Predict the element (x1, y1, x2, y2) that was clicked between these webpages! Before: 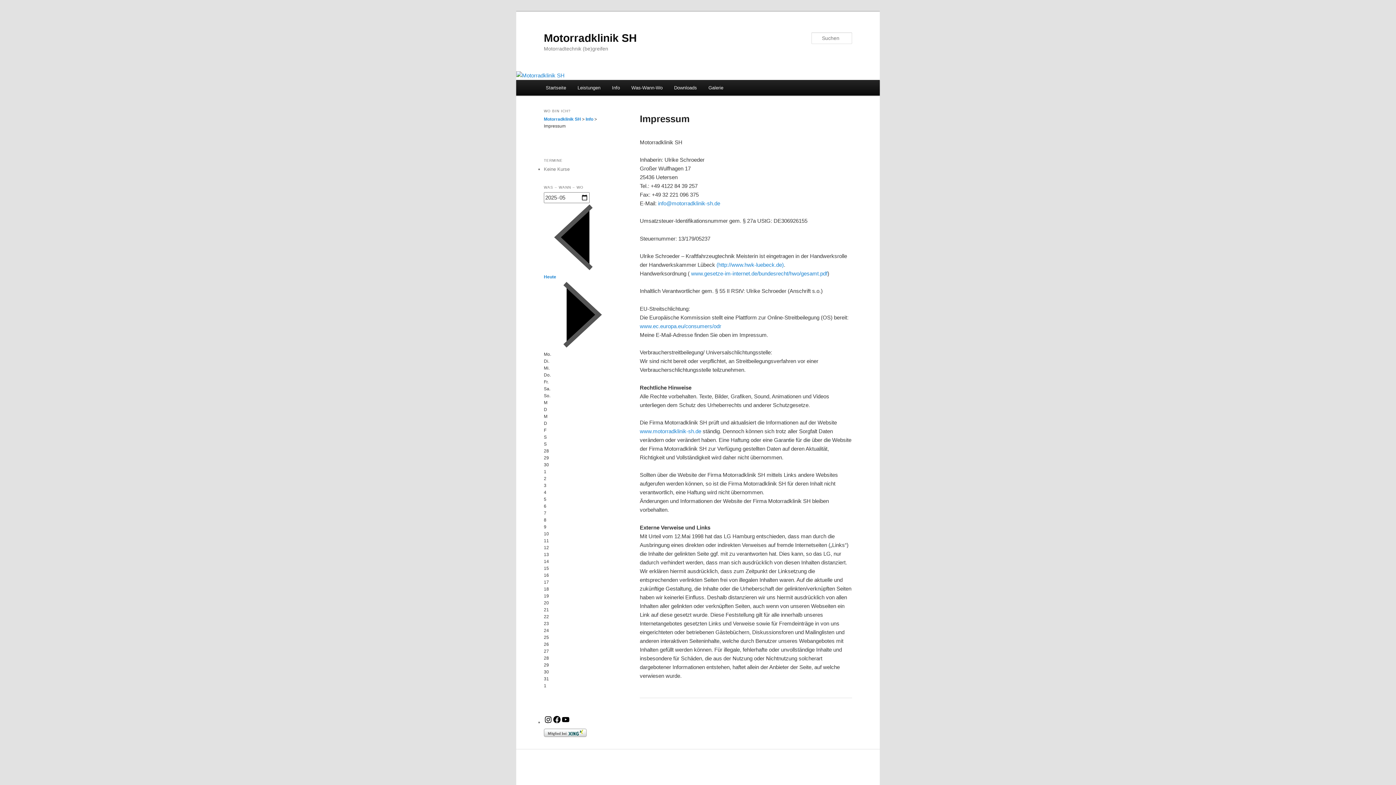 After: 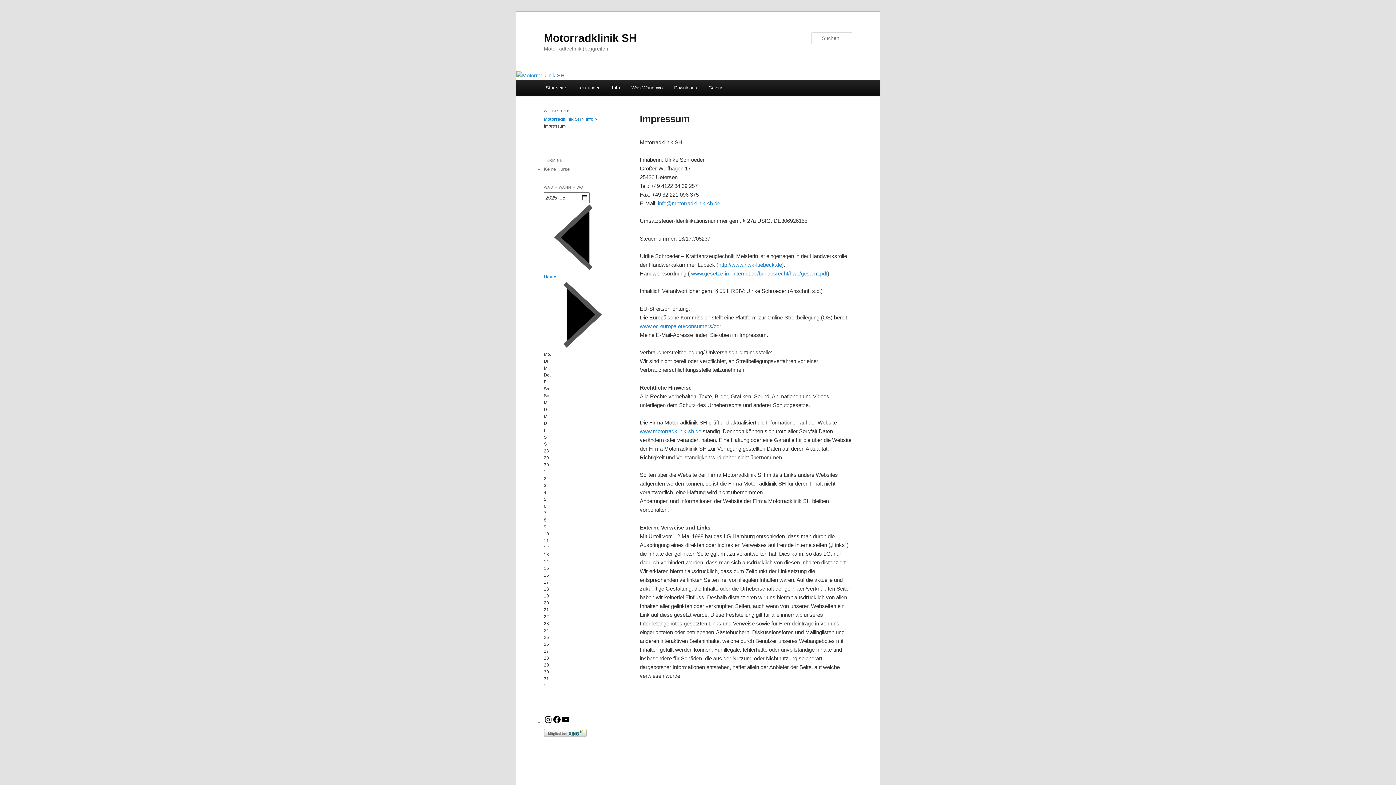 Action: bbox: (544, 733, 586, 738)